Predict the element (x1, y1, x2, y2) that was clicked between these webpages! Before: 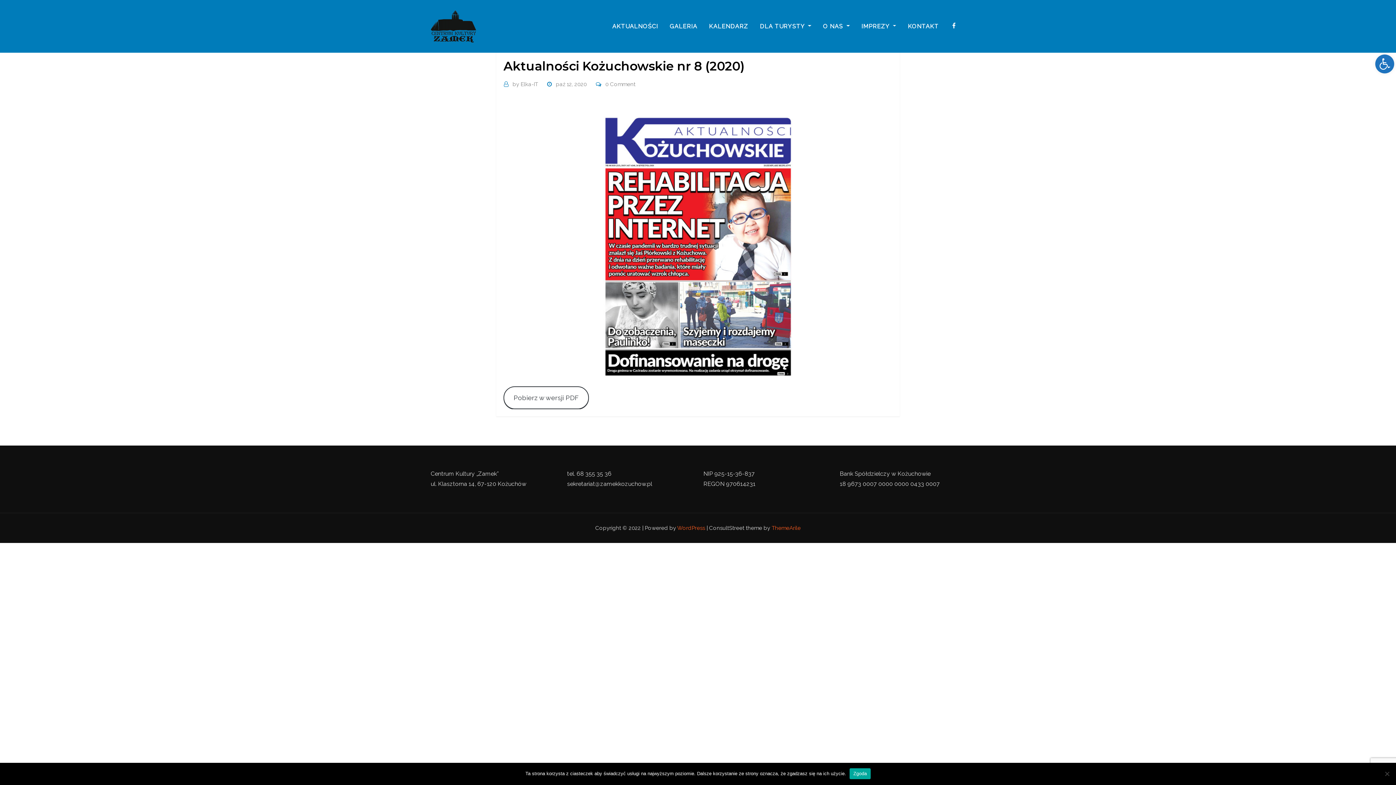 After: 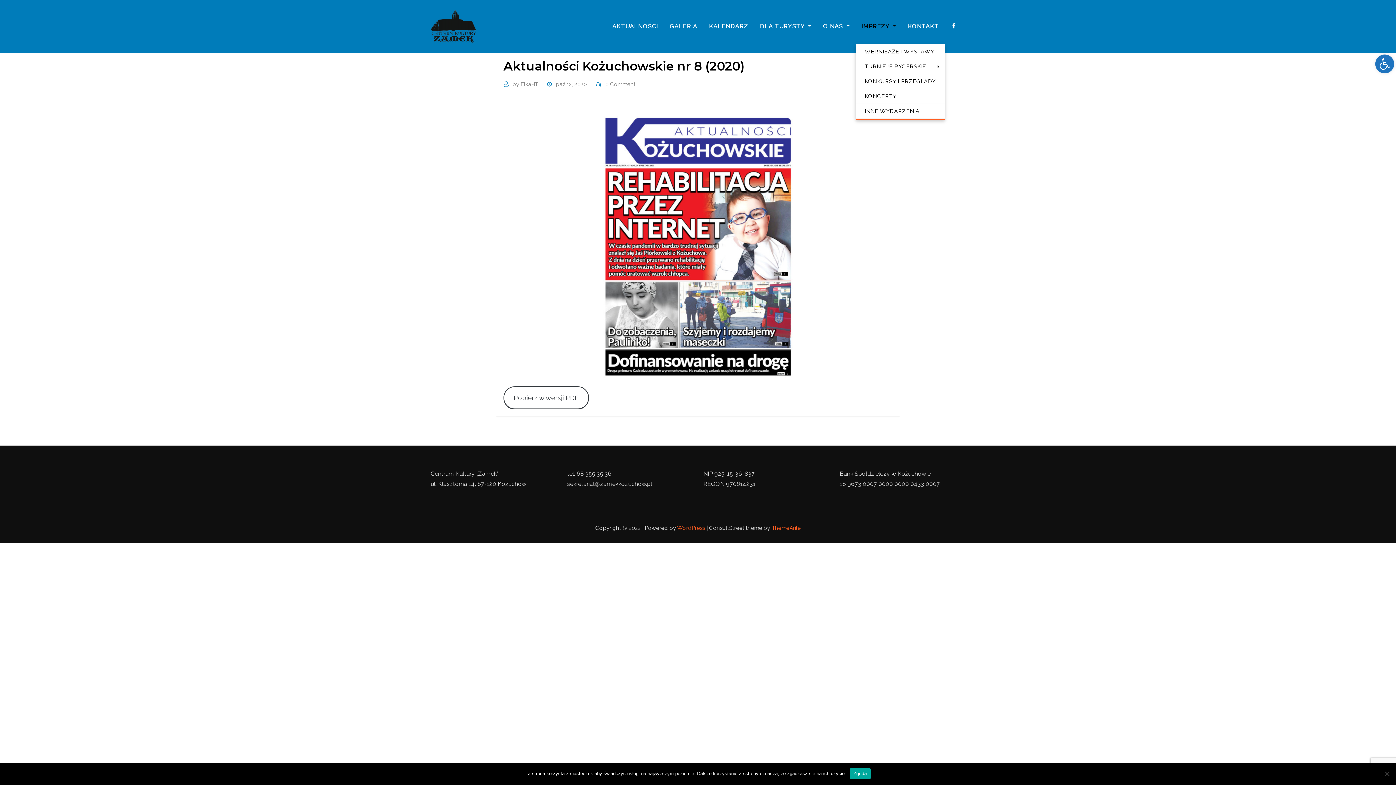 Action: bbox: (855, 8, 902, 44) label: IMPREZY 